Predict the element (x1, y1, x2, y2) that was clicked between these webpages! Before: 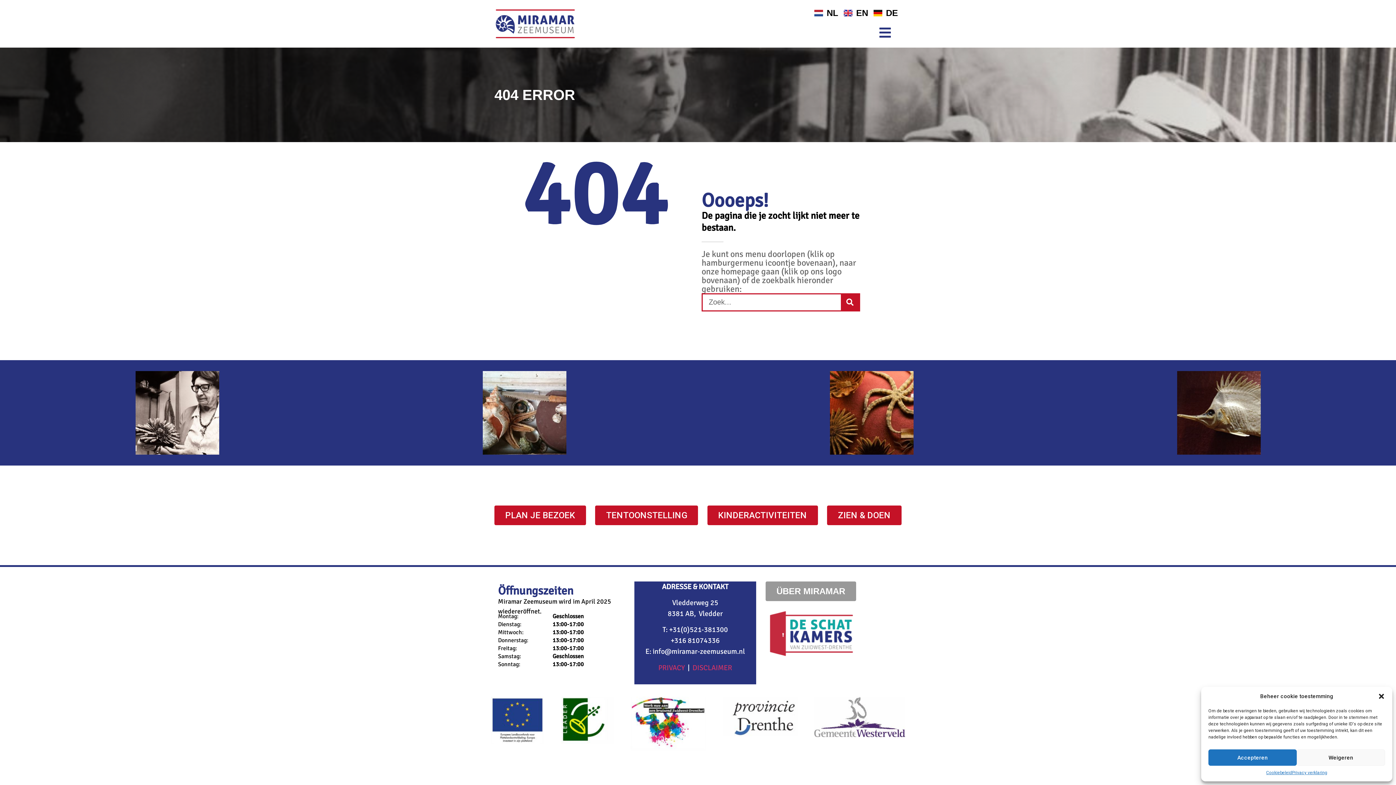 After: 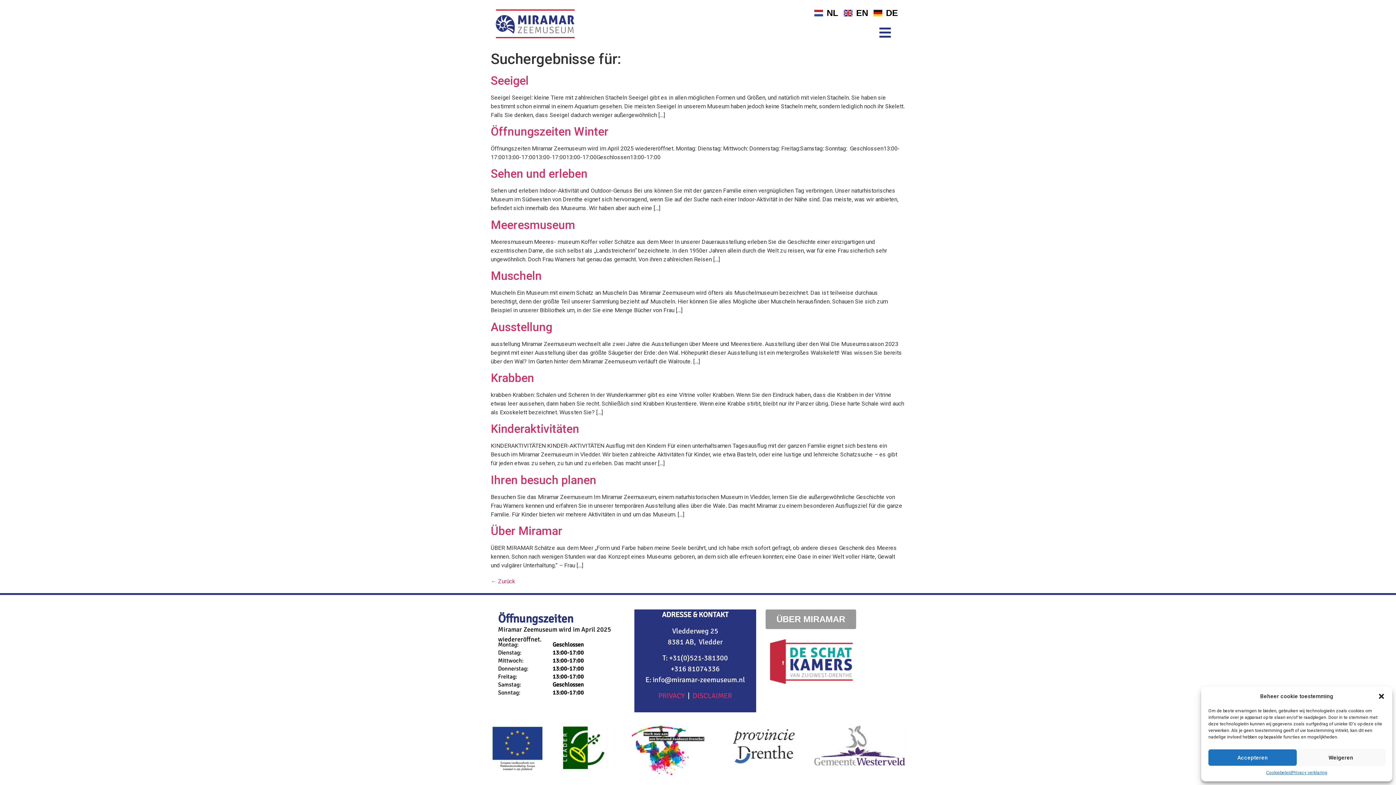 Action: bbox: (841, 294, 859, 310) label: Suche